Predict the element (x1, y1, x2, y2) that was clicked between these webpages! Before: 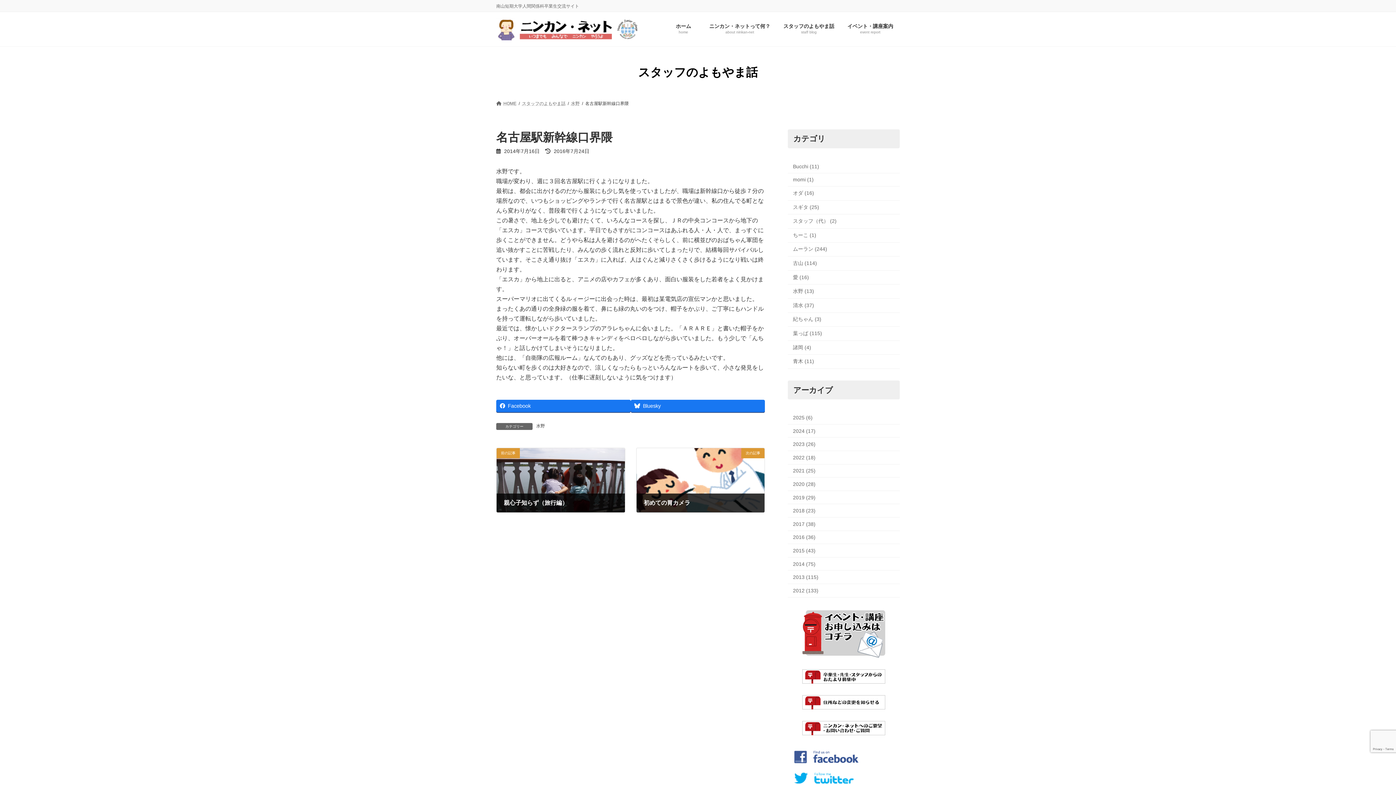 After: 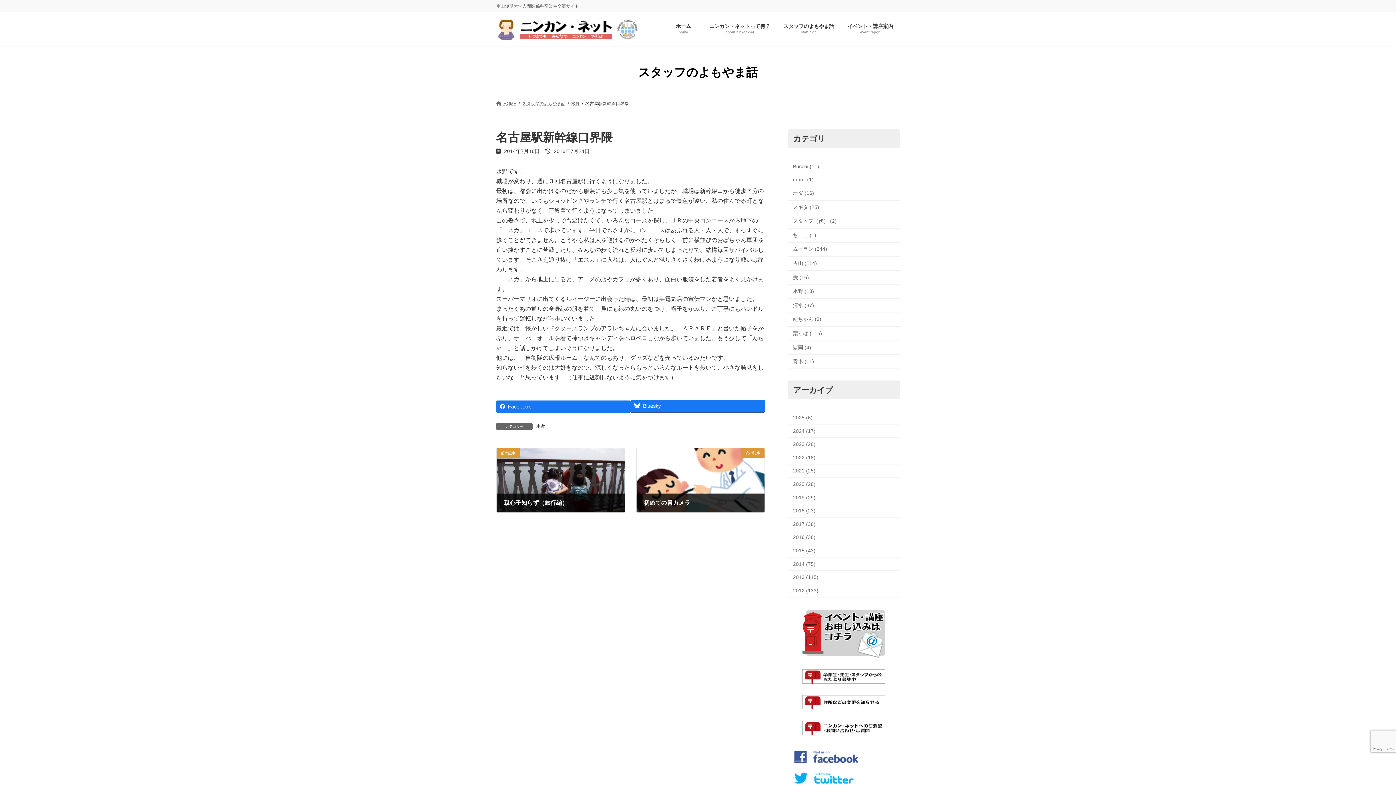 Action: label: Facebook bbox: (496, 399, 630, 412)